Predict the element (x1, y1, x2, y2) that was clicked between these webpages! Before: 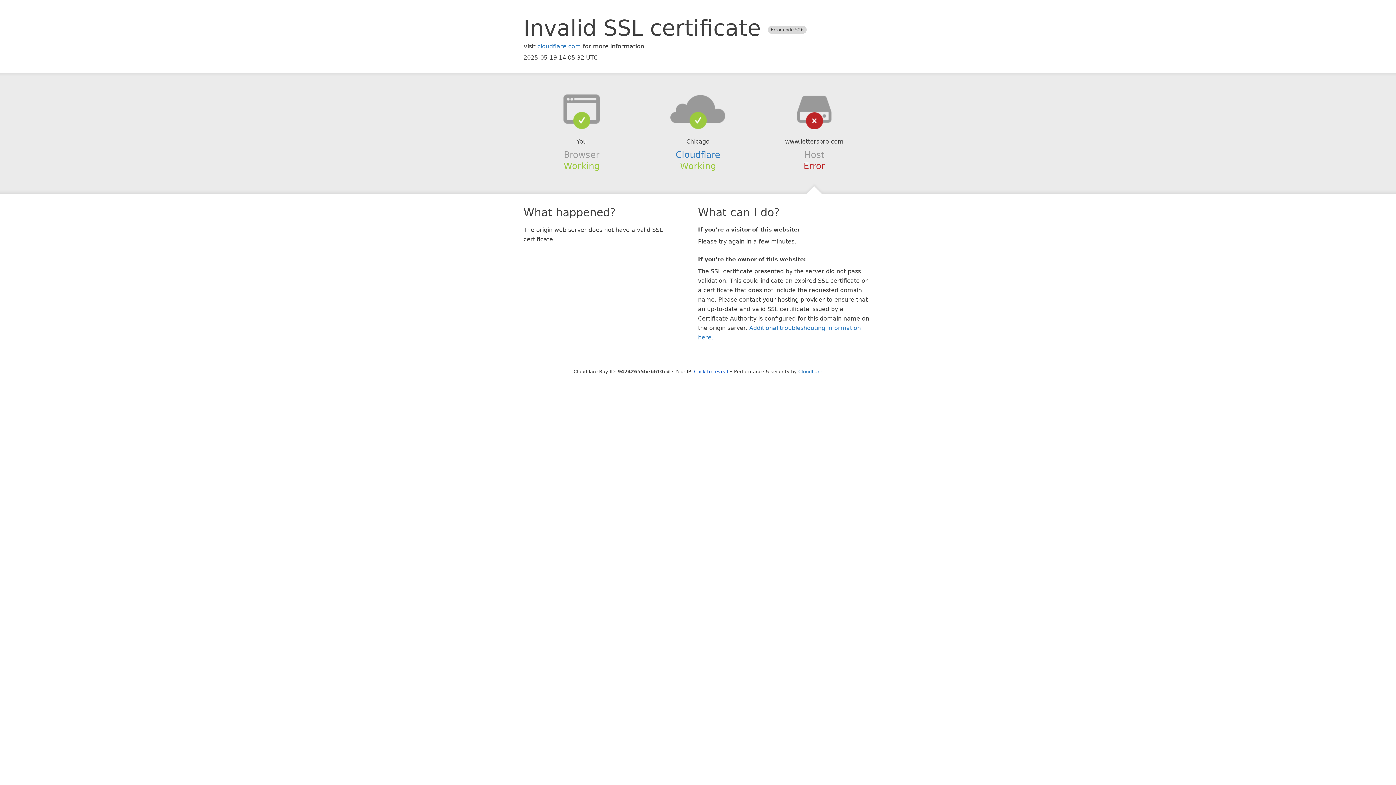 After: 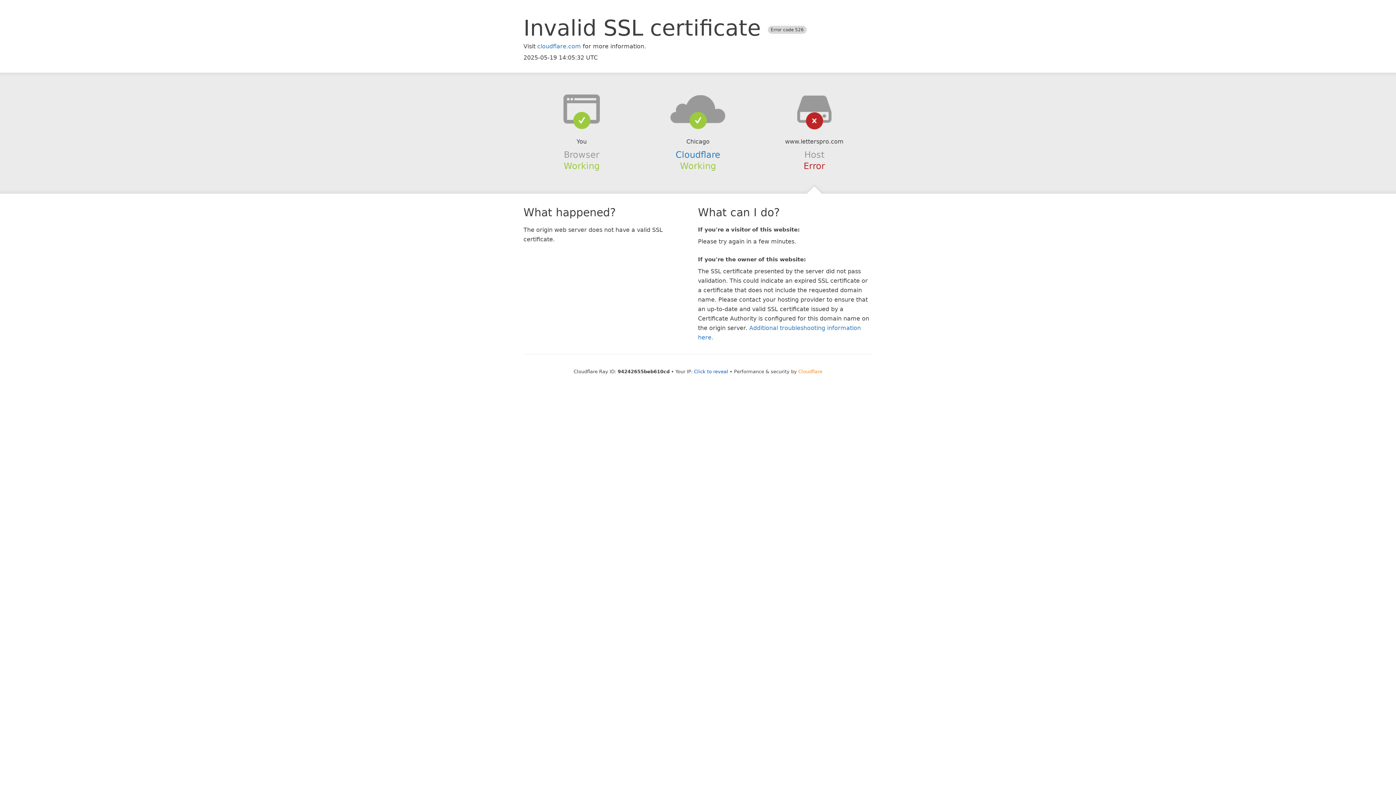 Action: bbox: (798, 368, 822, 374) label: Cloudflare